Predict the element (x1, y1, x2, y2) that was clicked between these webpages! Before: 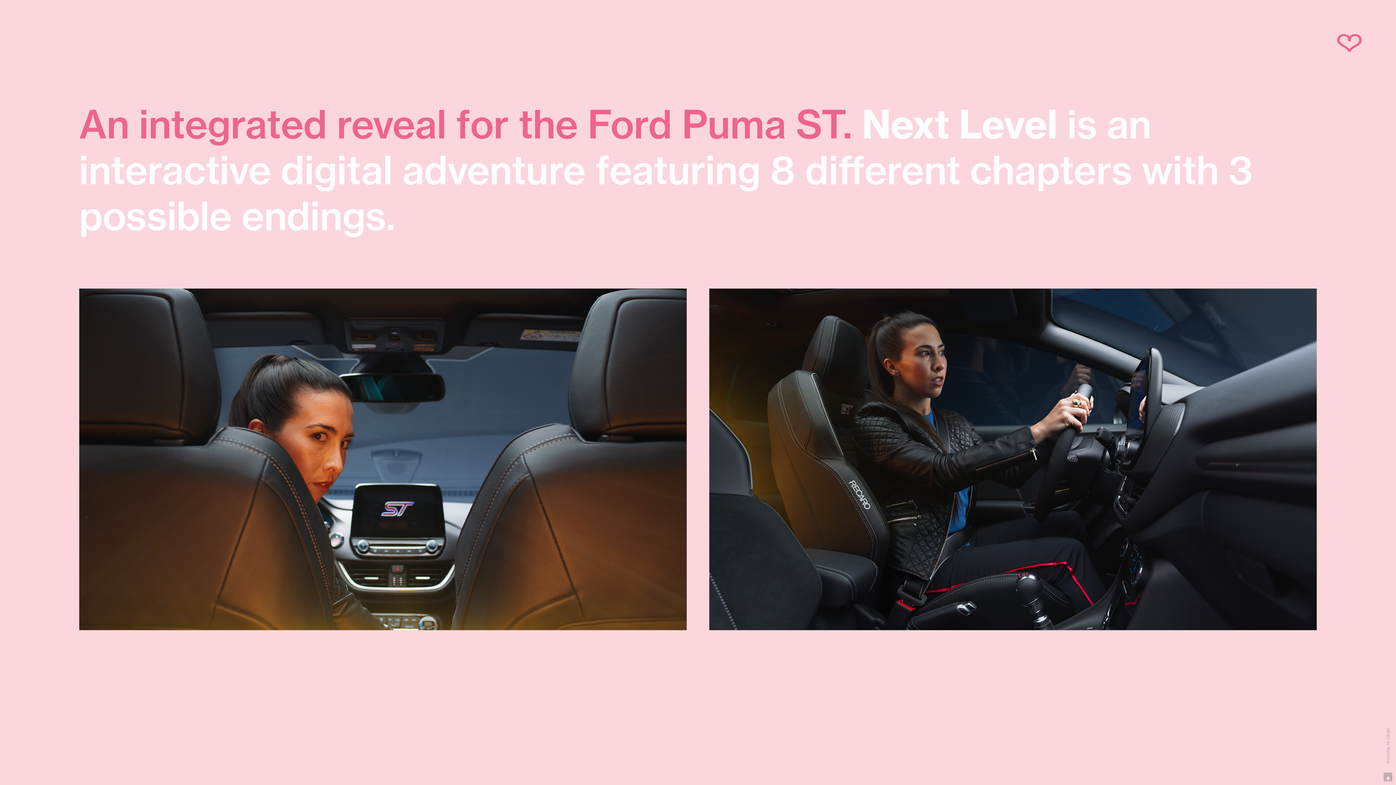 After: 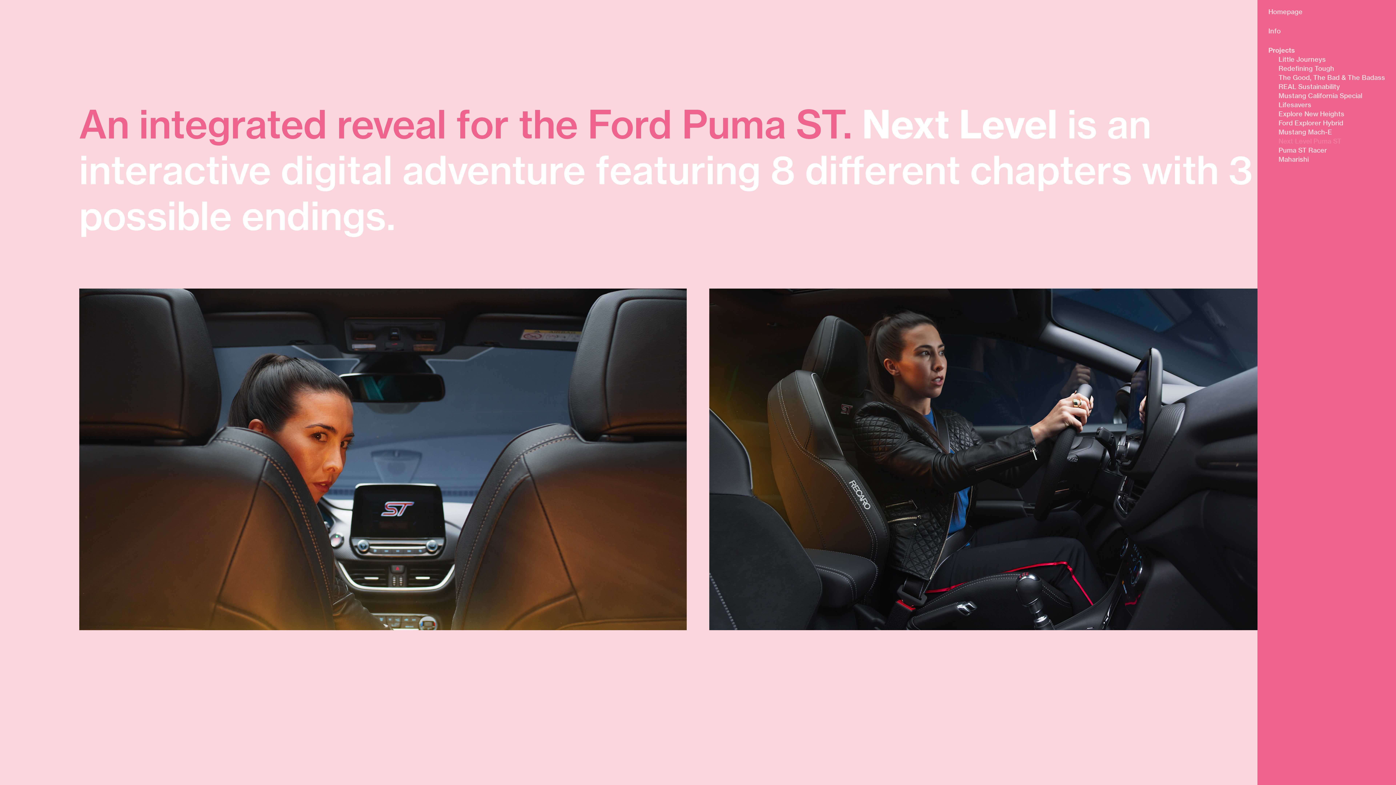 Action: bbox: (1336, 33, 1362, 52)